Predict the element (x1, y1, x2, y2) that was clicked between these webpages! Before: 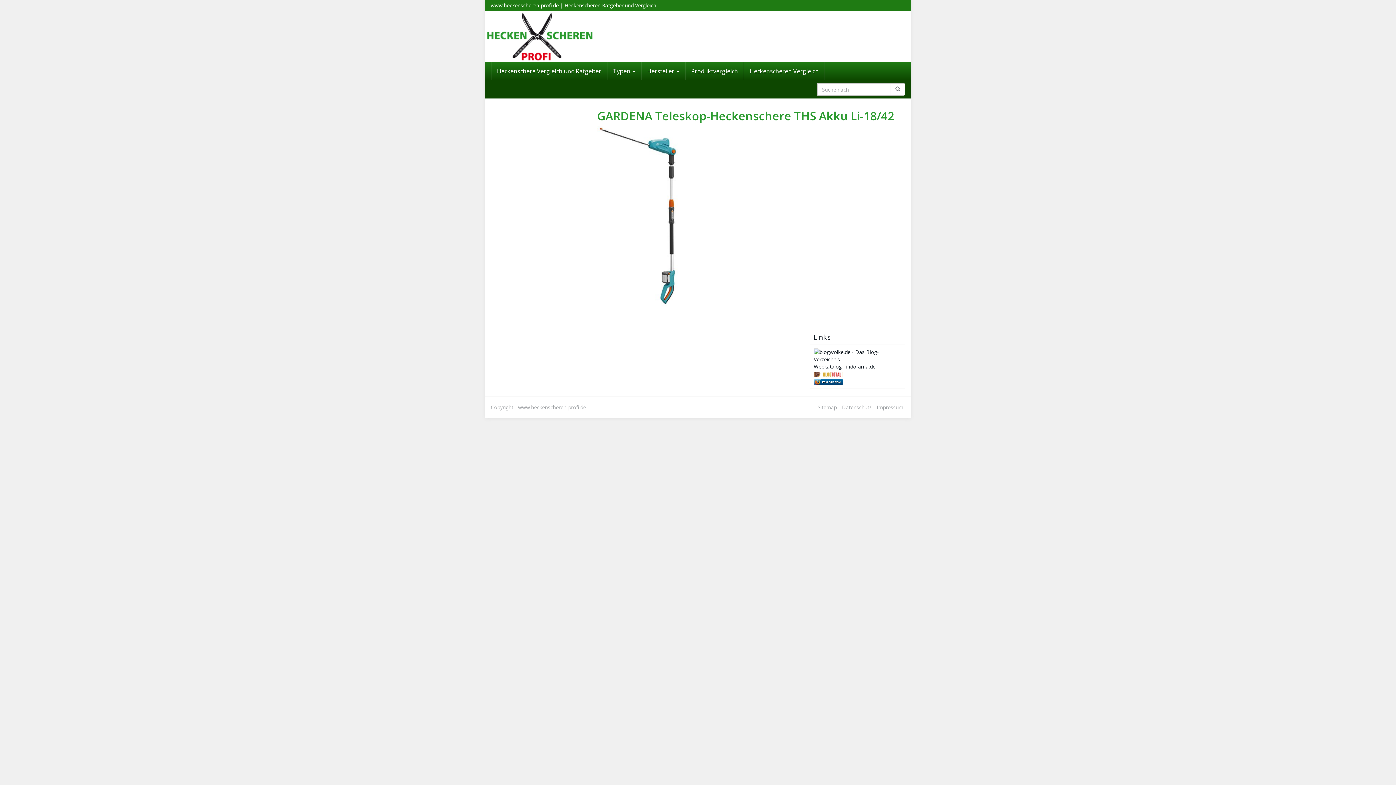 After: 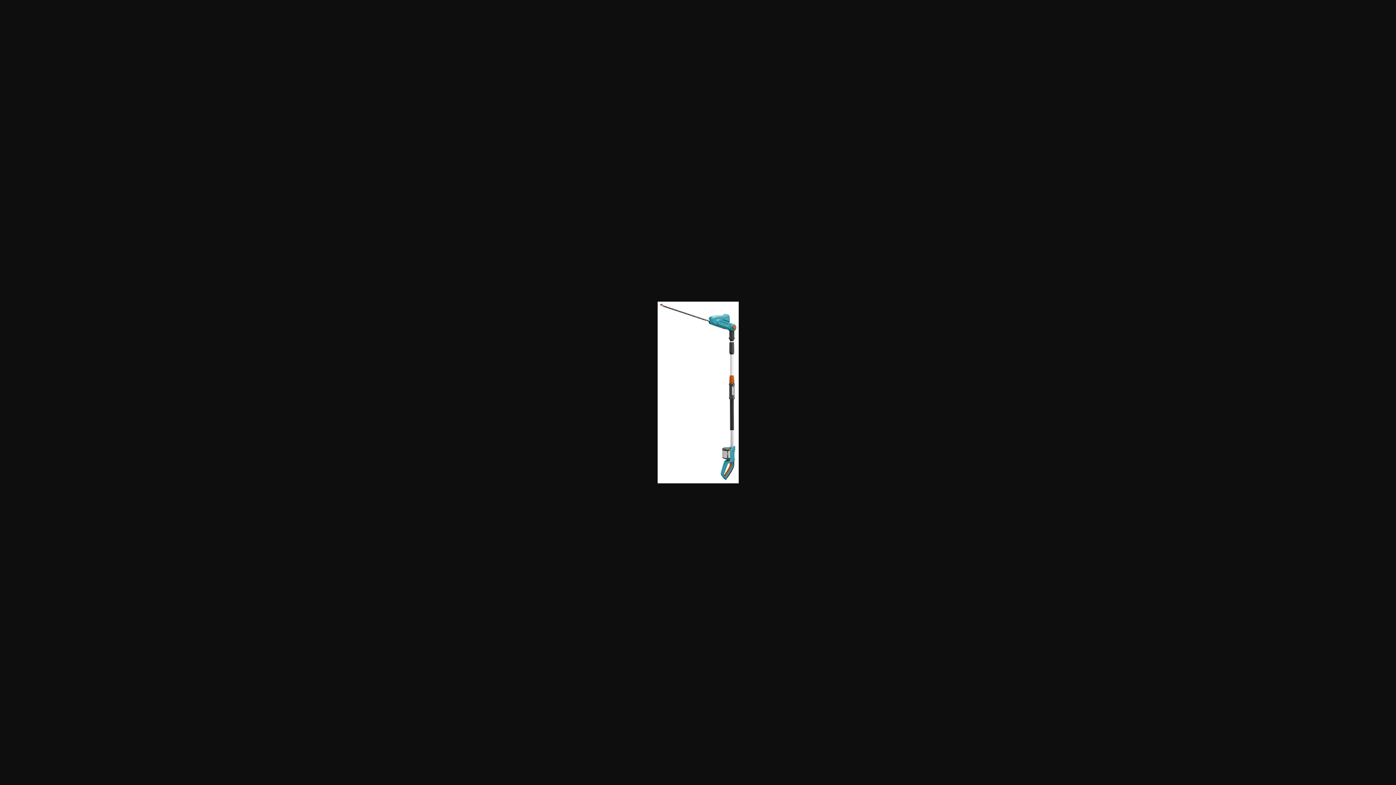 Action: bbox: (597, 212, 678, 220)